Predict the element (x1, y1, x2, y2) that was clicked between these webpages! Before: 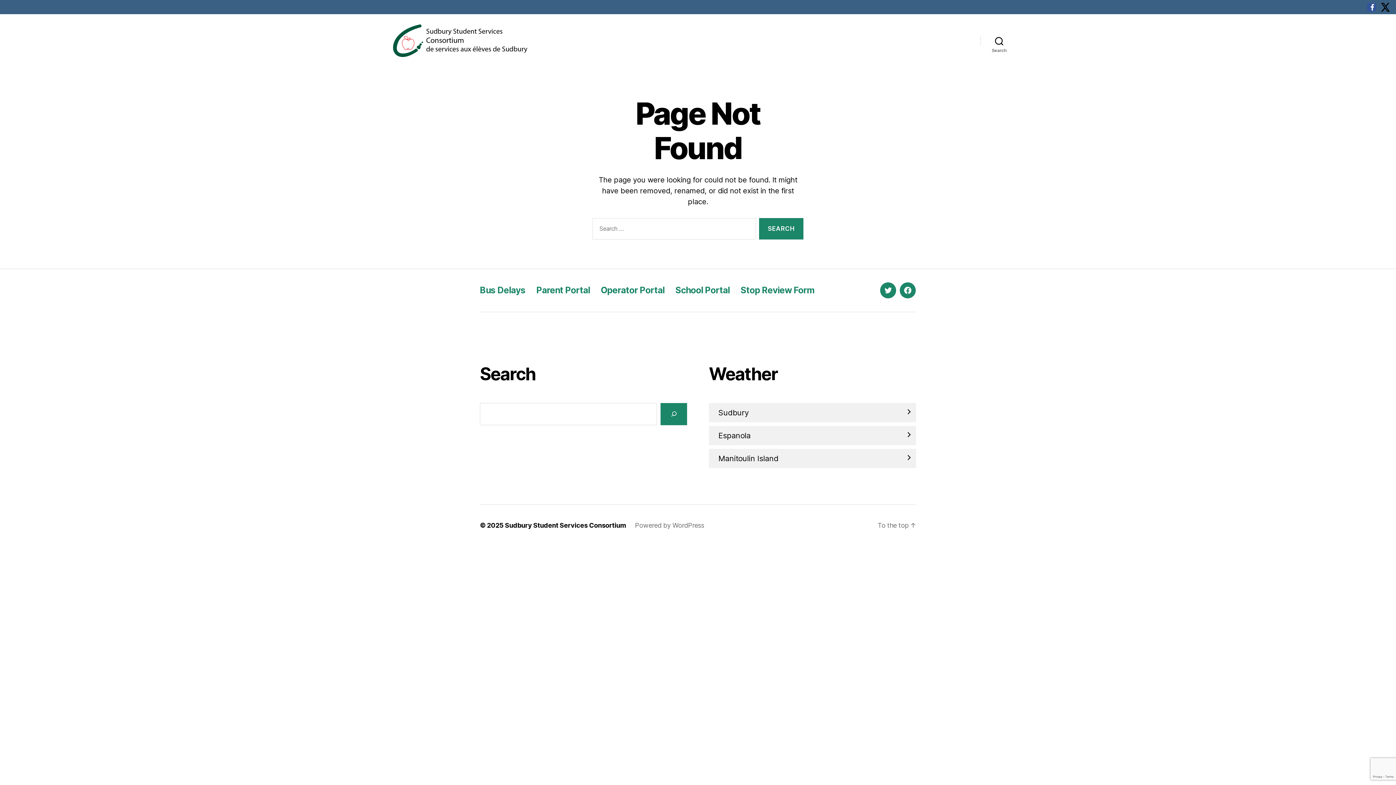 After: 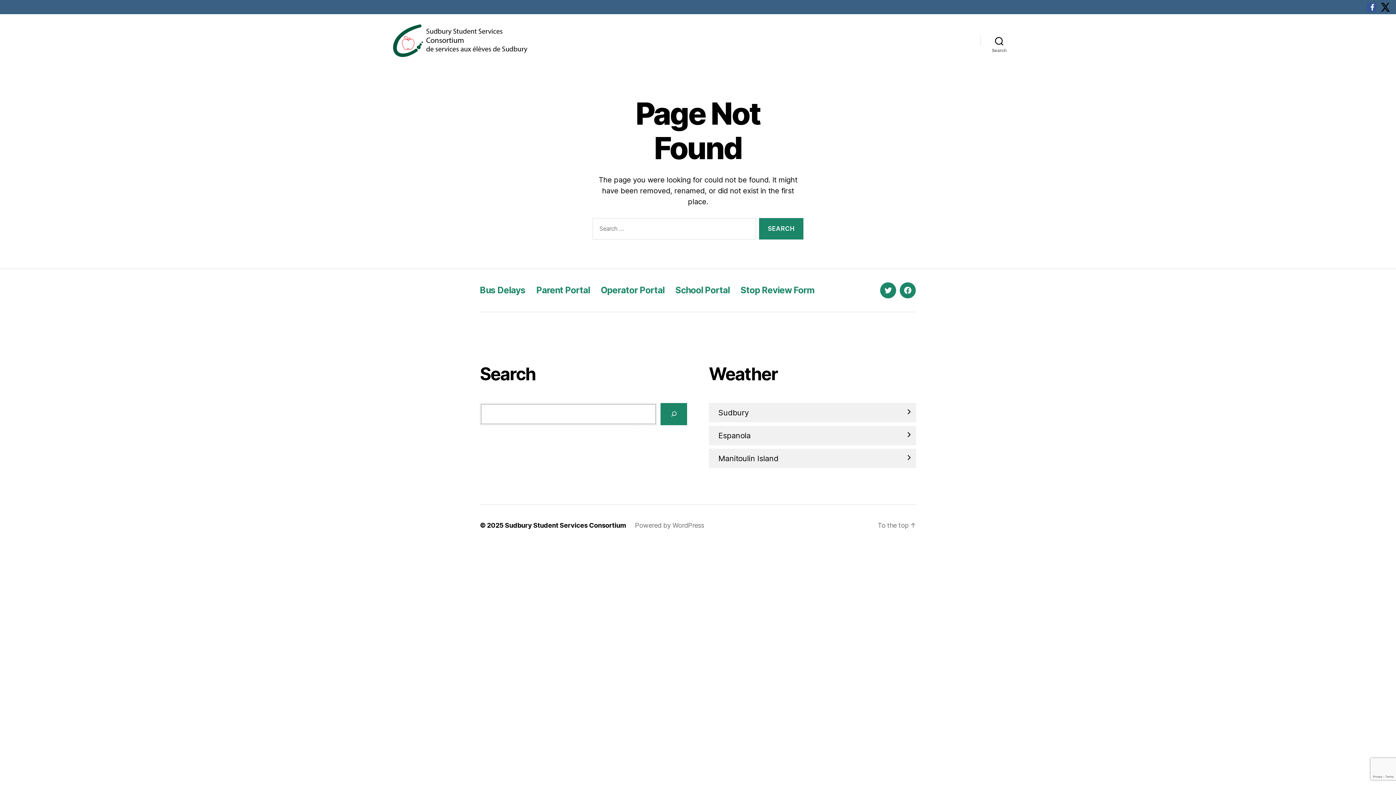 Action: bbox: (660, 403, 687, 425) label: Search